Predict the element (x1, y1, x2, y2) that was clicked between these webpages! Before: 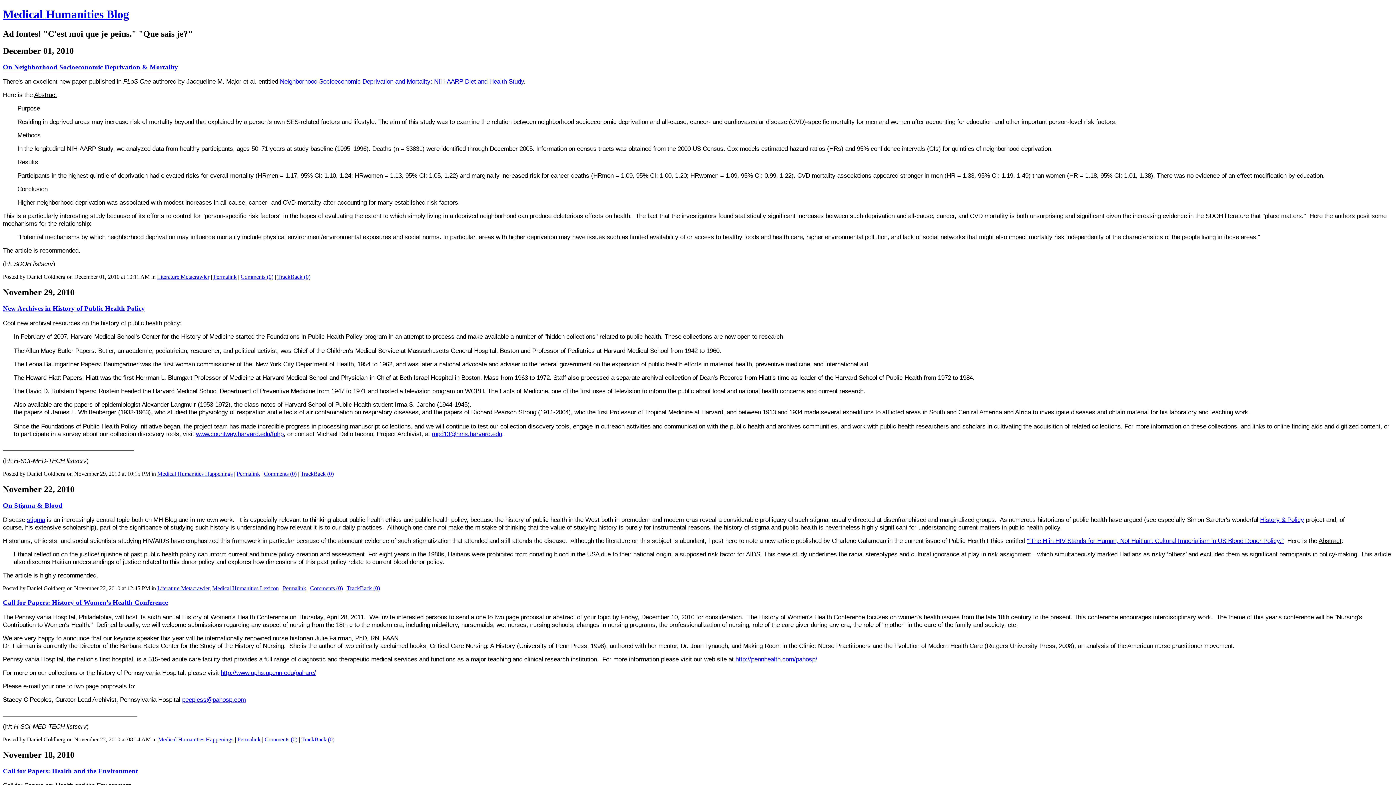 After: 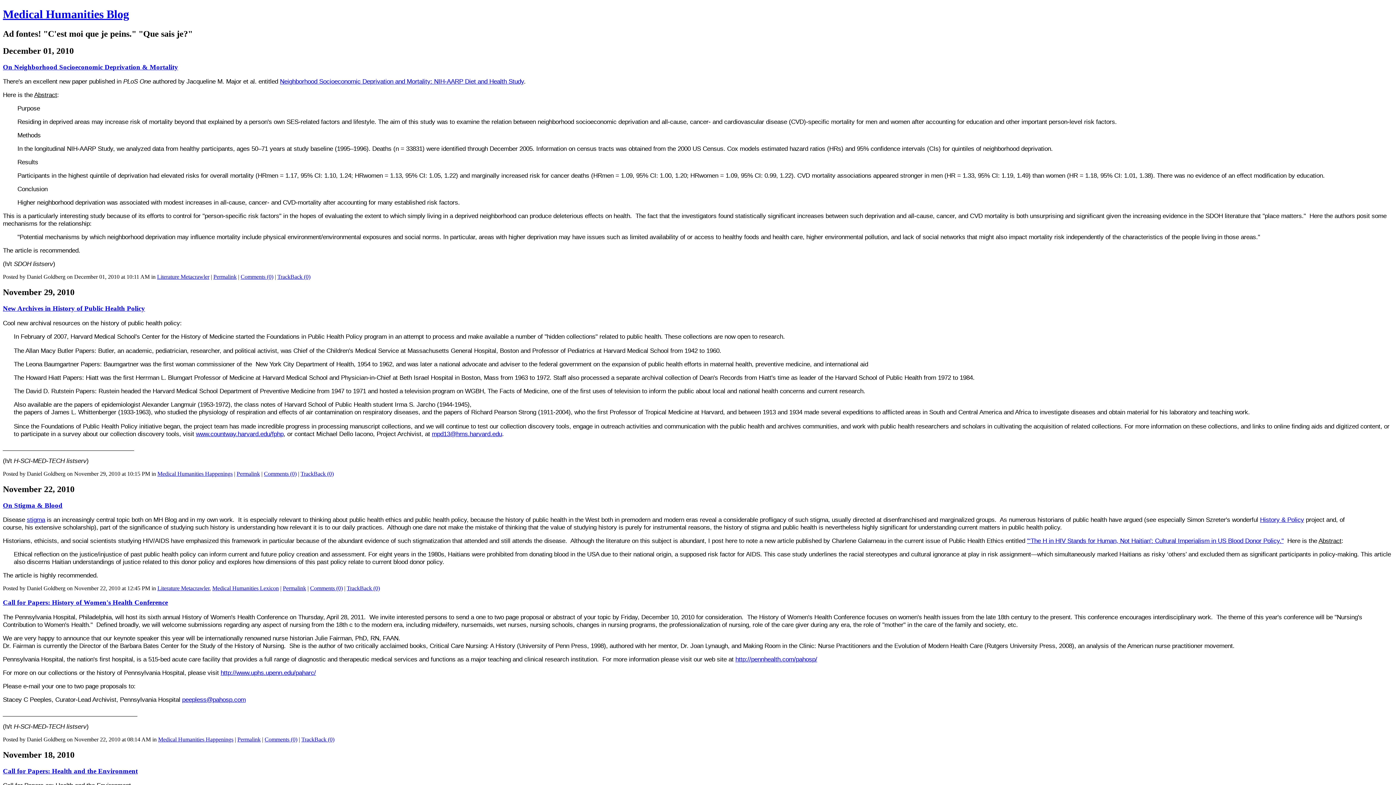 Action: label: Medical Humanities Happenings bbox: (157, 470, 232, 477)